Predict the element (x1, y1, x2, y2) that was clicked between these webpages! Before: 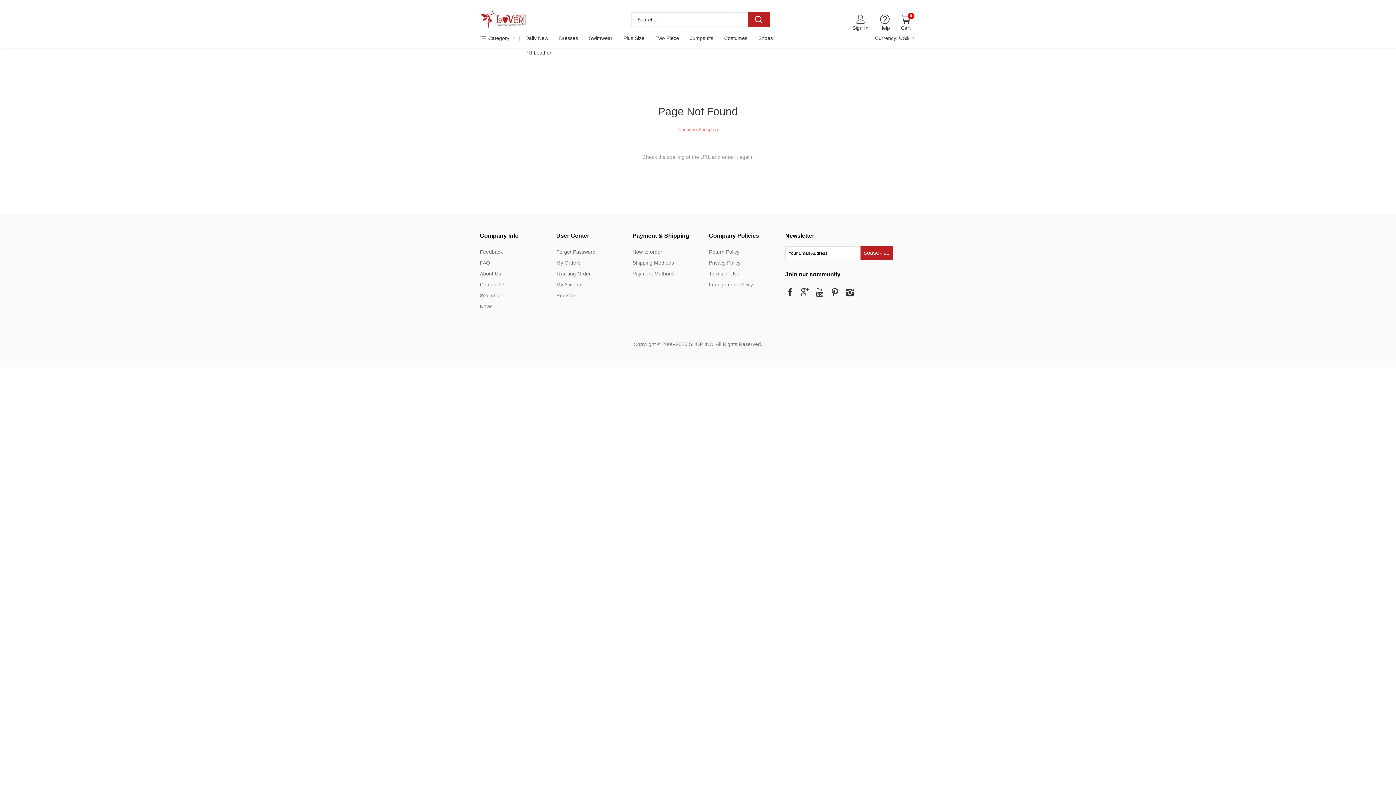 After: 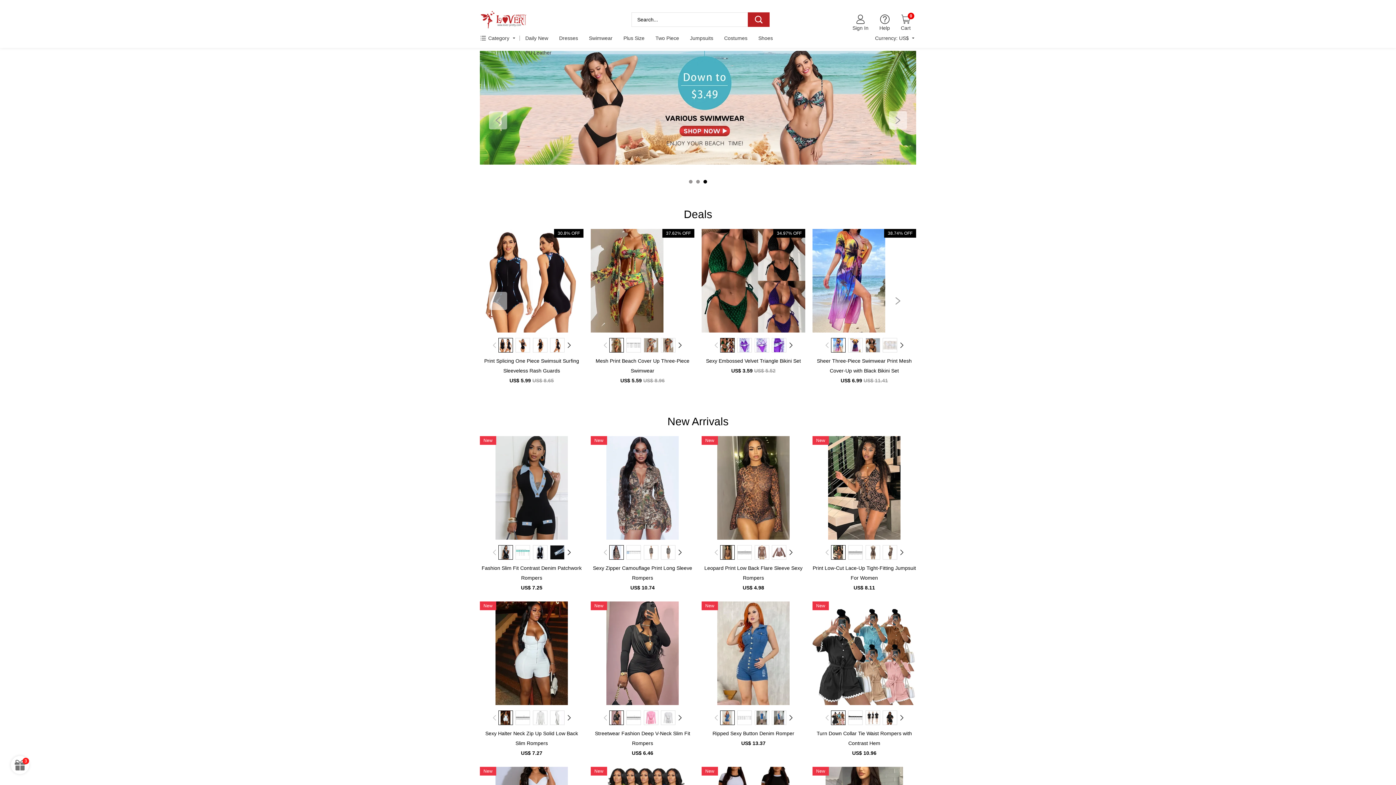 Action: bbox: (678, 126, 718, 132) label: Continue Shopping